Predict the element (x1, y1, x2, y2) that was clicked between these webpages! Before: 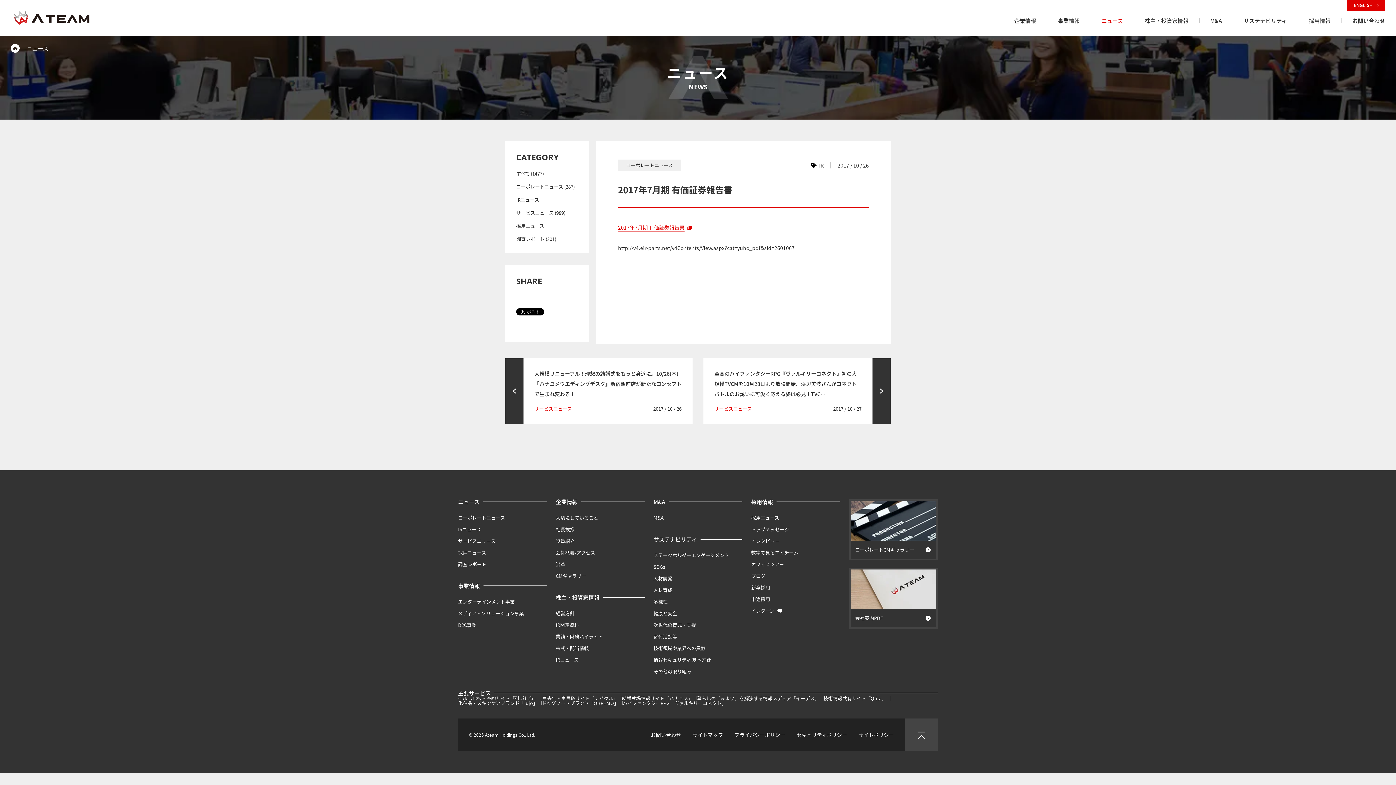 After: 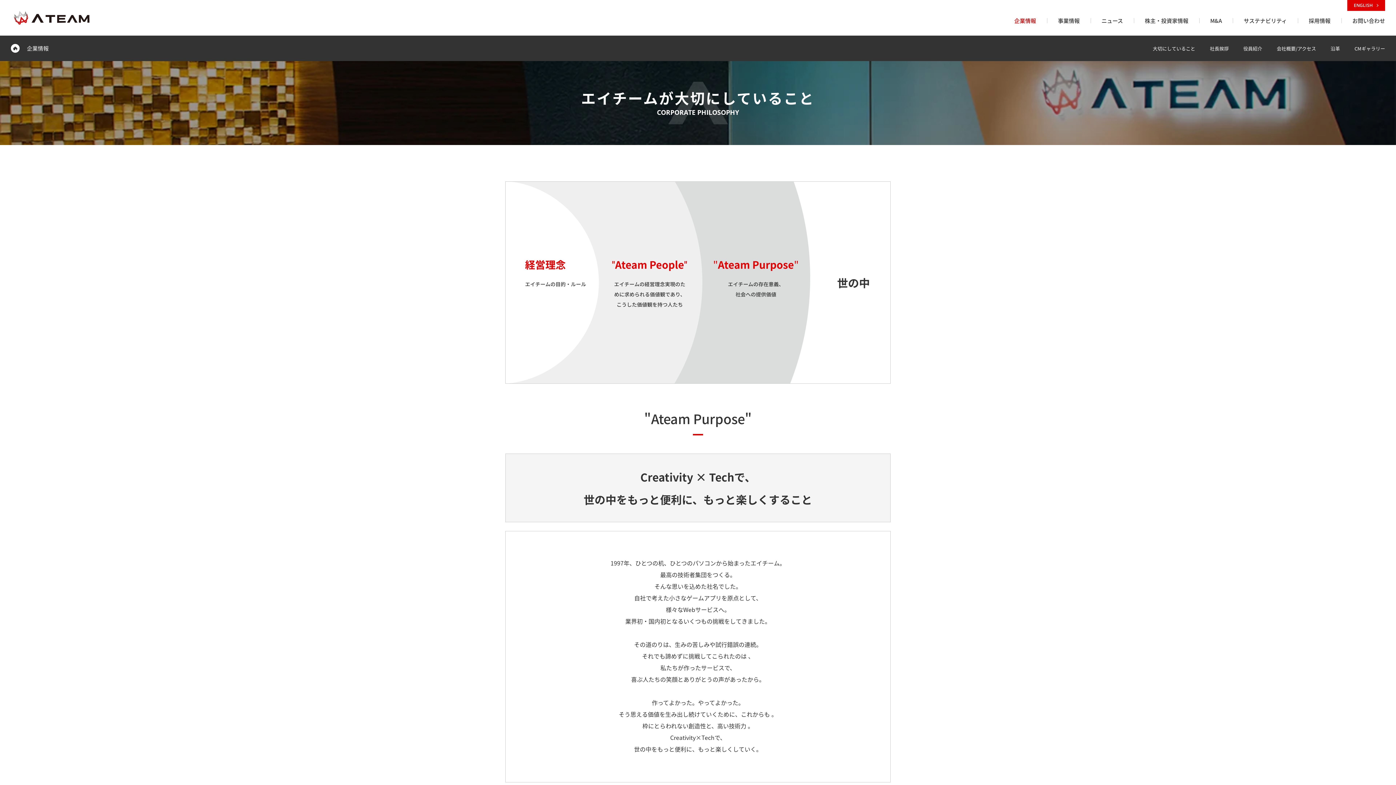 Action: label: 大切にしていること bbox: (555, 514, 602, 521)